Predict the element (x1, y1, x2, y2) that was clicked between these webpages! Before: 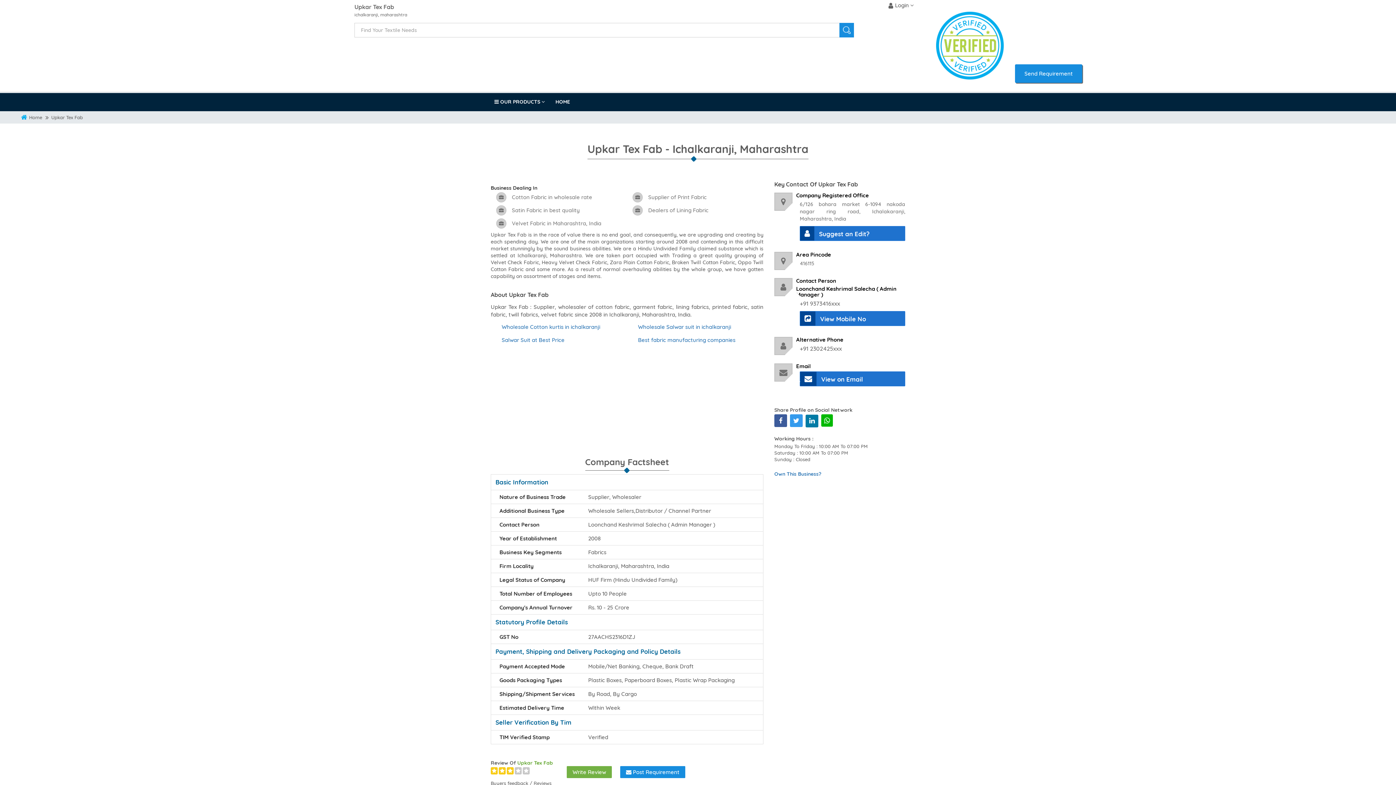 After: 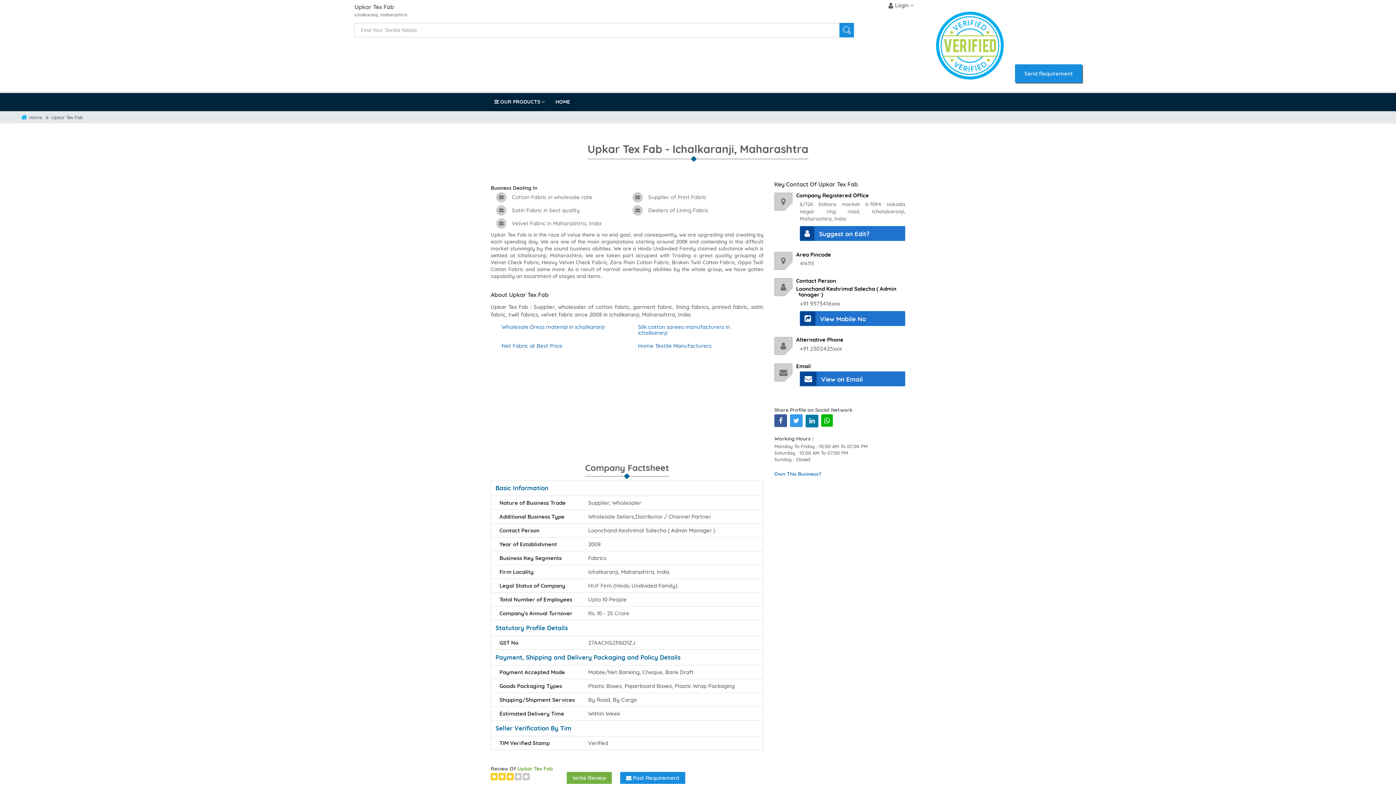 Action: label: HOME bbox: (550, 92, 574, 110)